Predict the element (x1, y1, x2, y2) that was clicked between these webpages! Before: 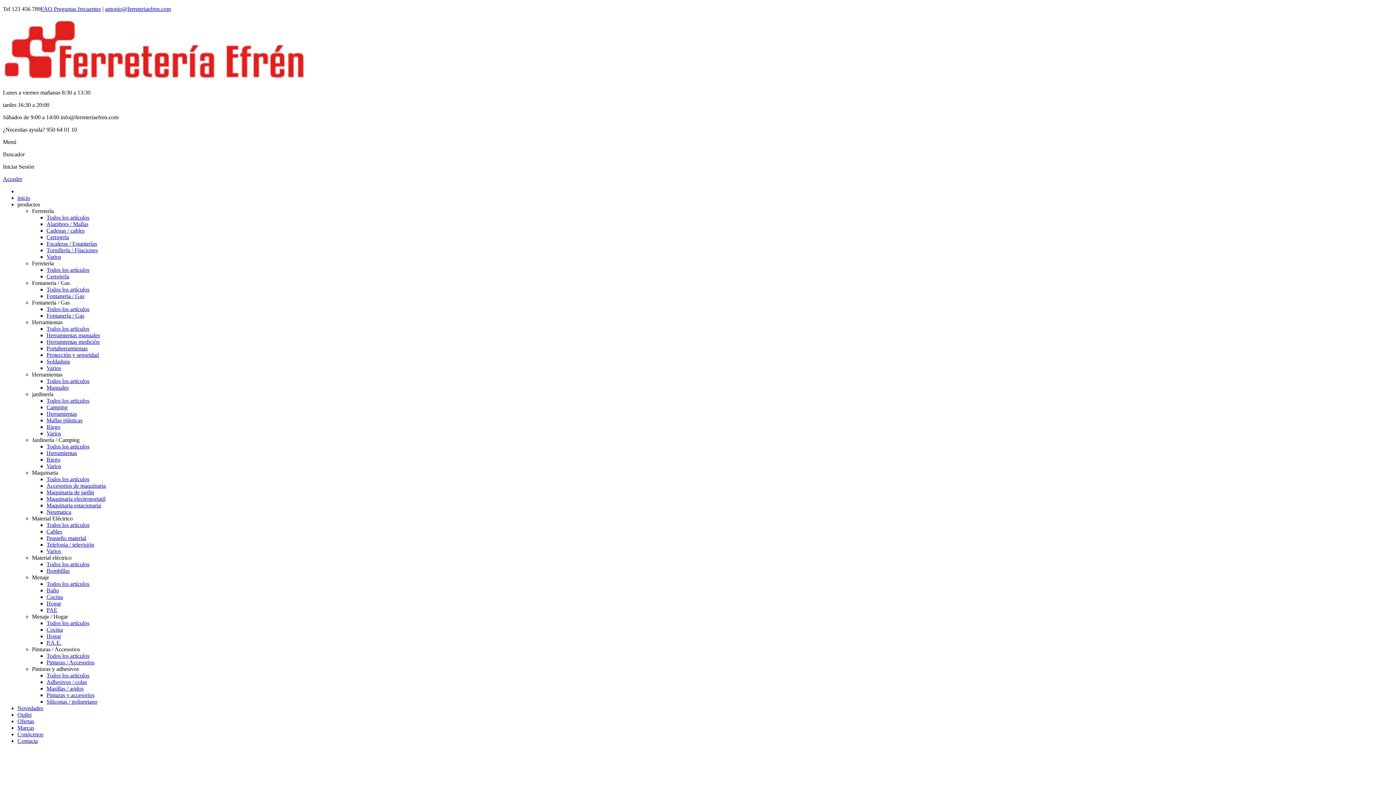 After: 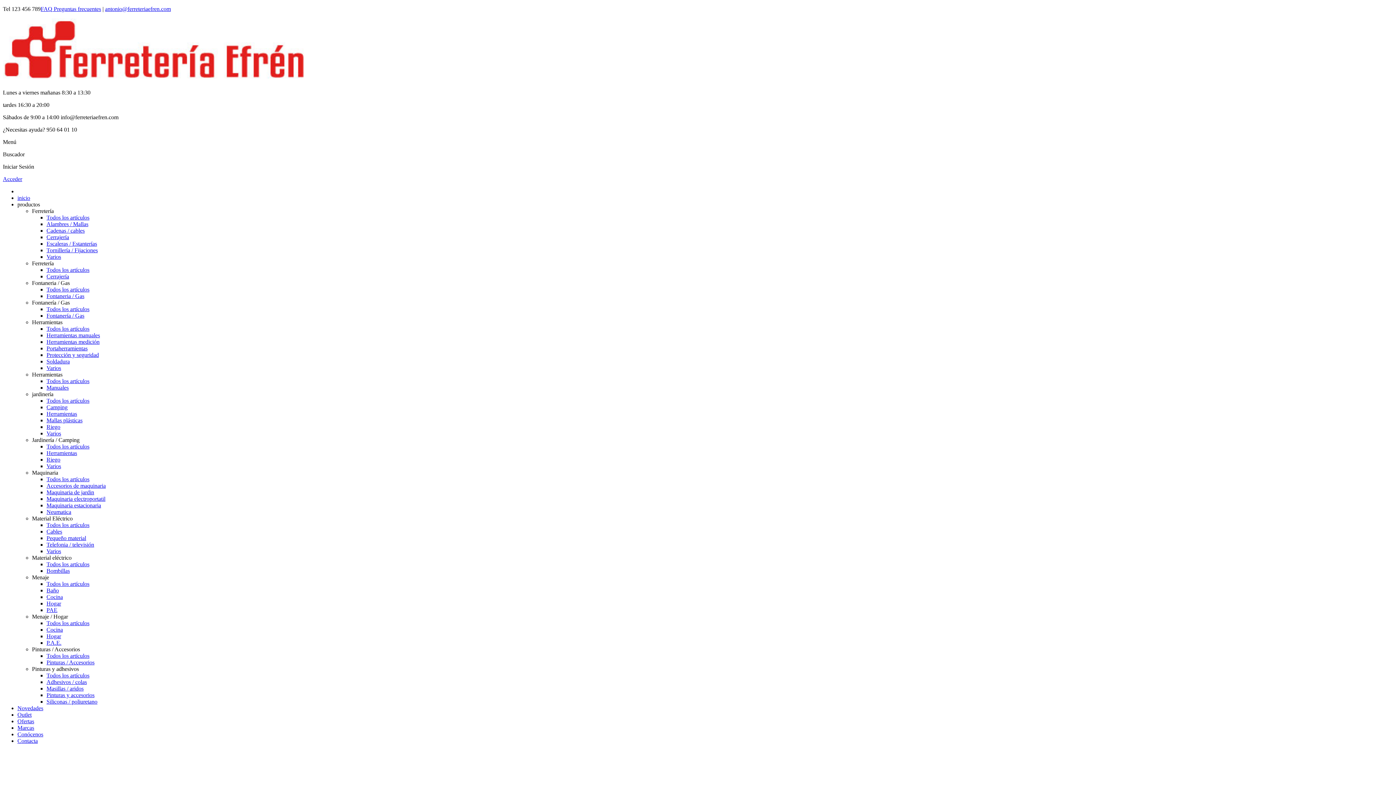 Action: bbox: (17, 712, 31, 718) label: Outlet